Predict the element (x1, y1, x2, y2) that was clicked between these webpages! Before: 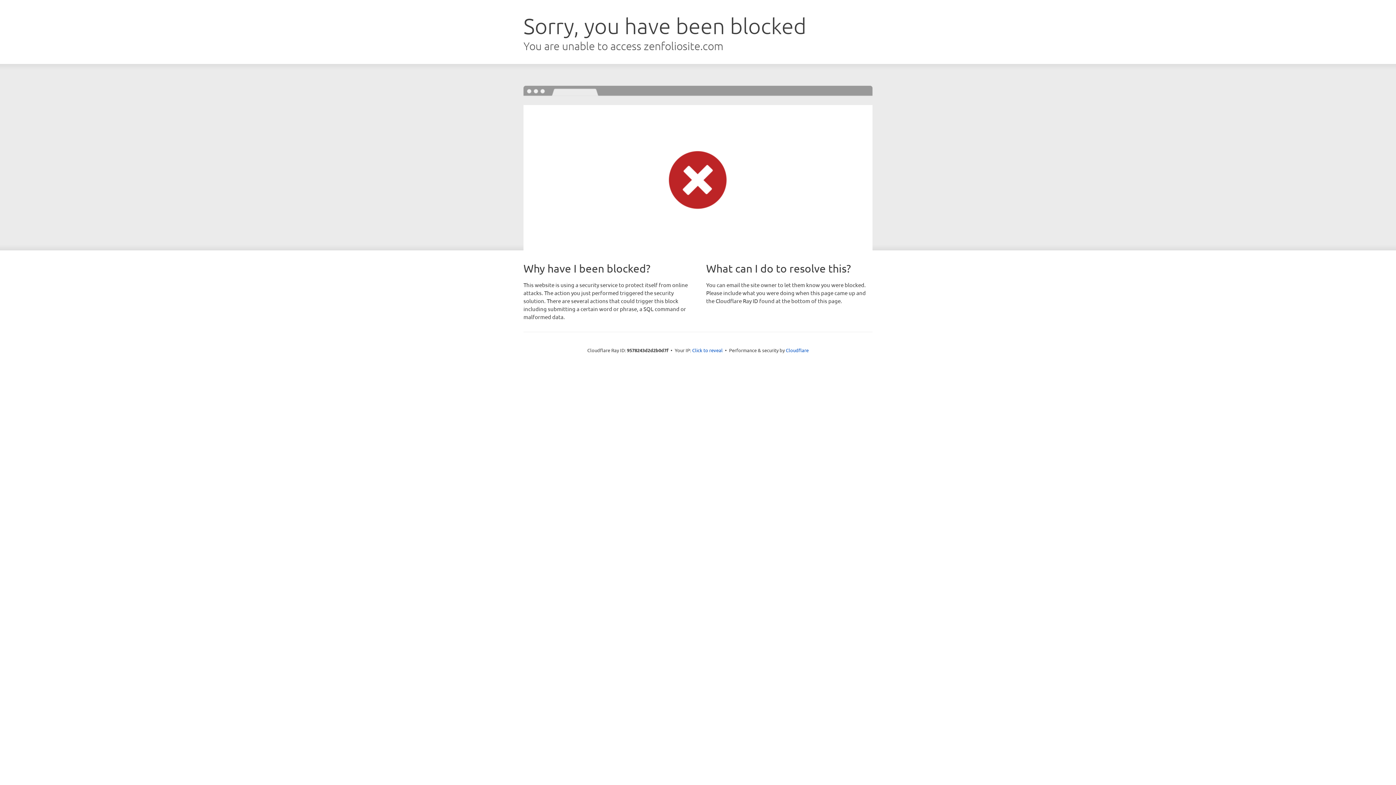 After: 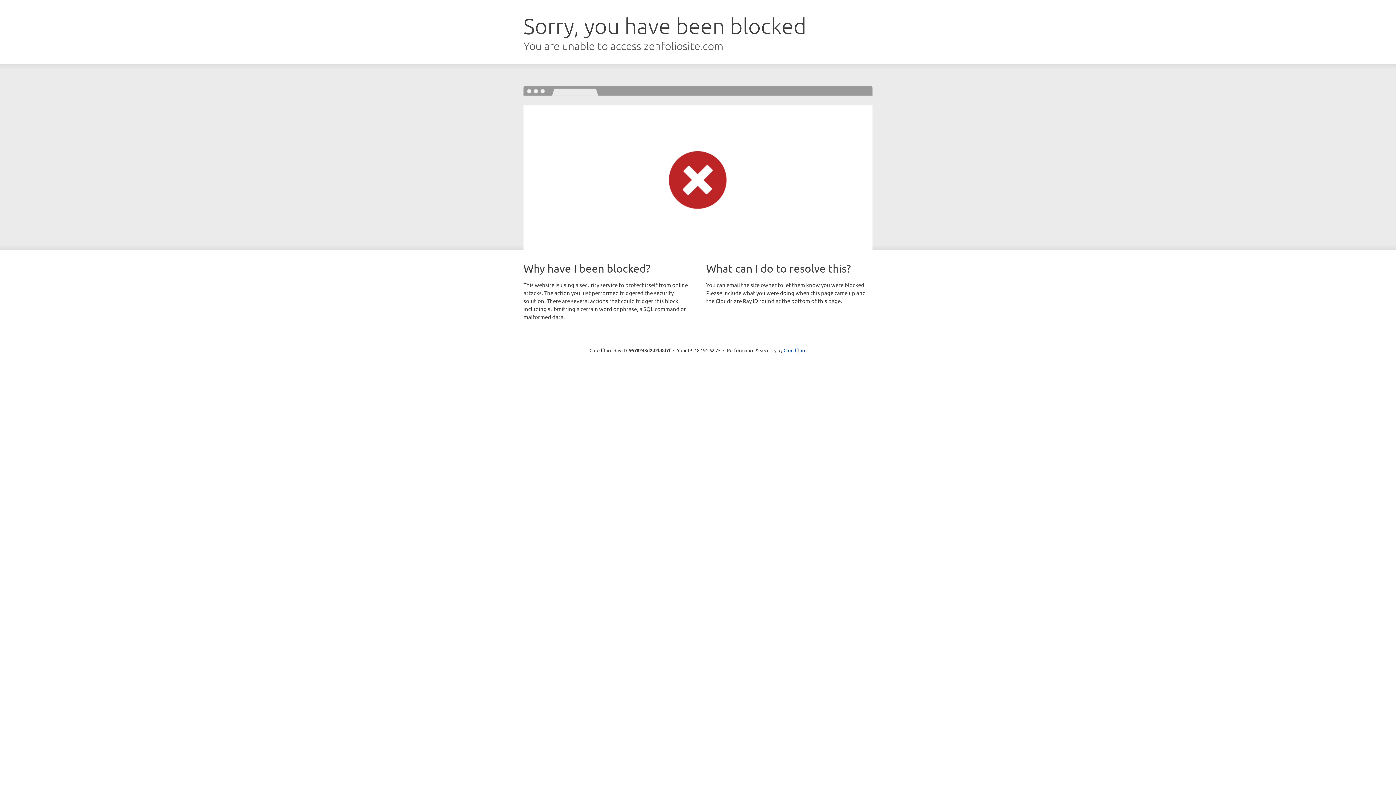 Action: label: Click to reveal bbox: (692, 346, 722, 353)